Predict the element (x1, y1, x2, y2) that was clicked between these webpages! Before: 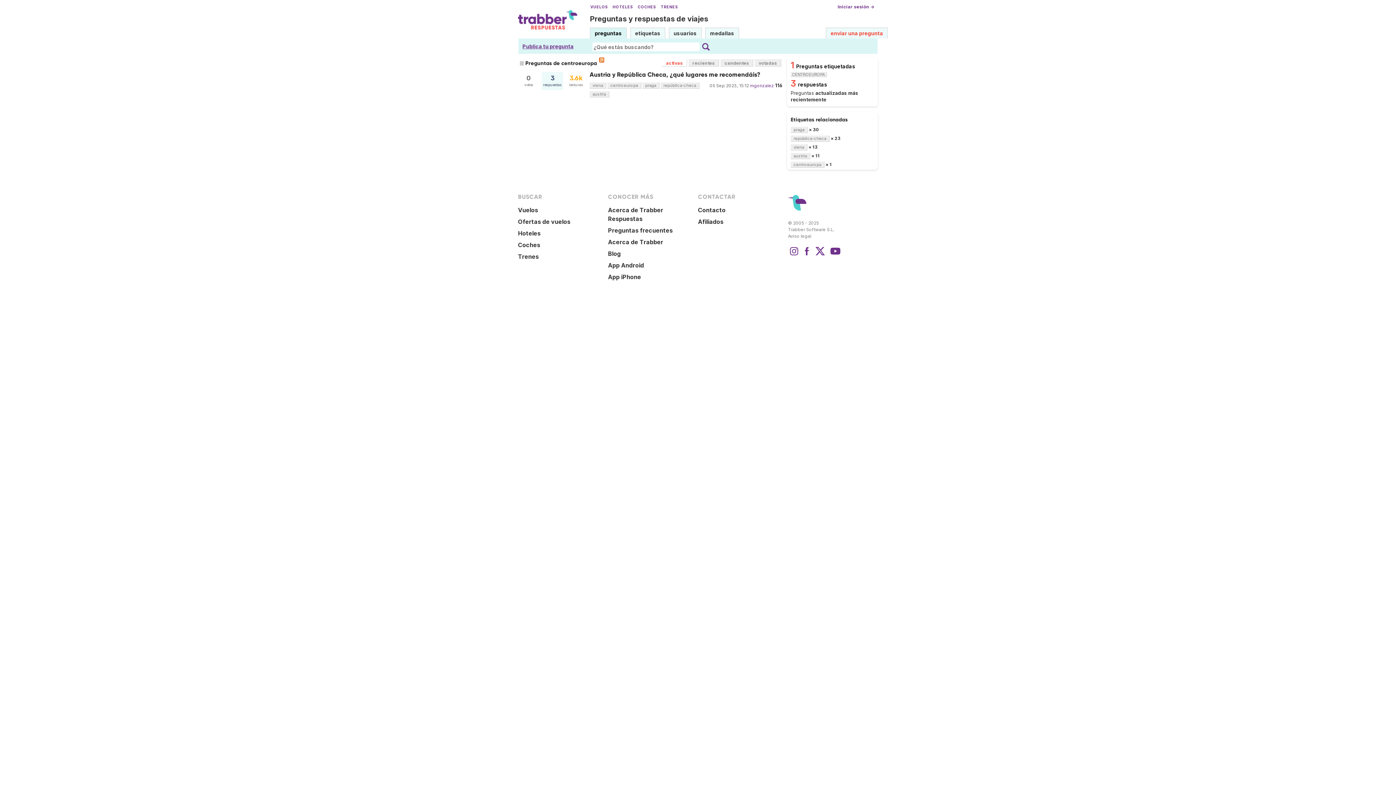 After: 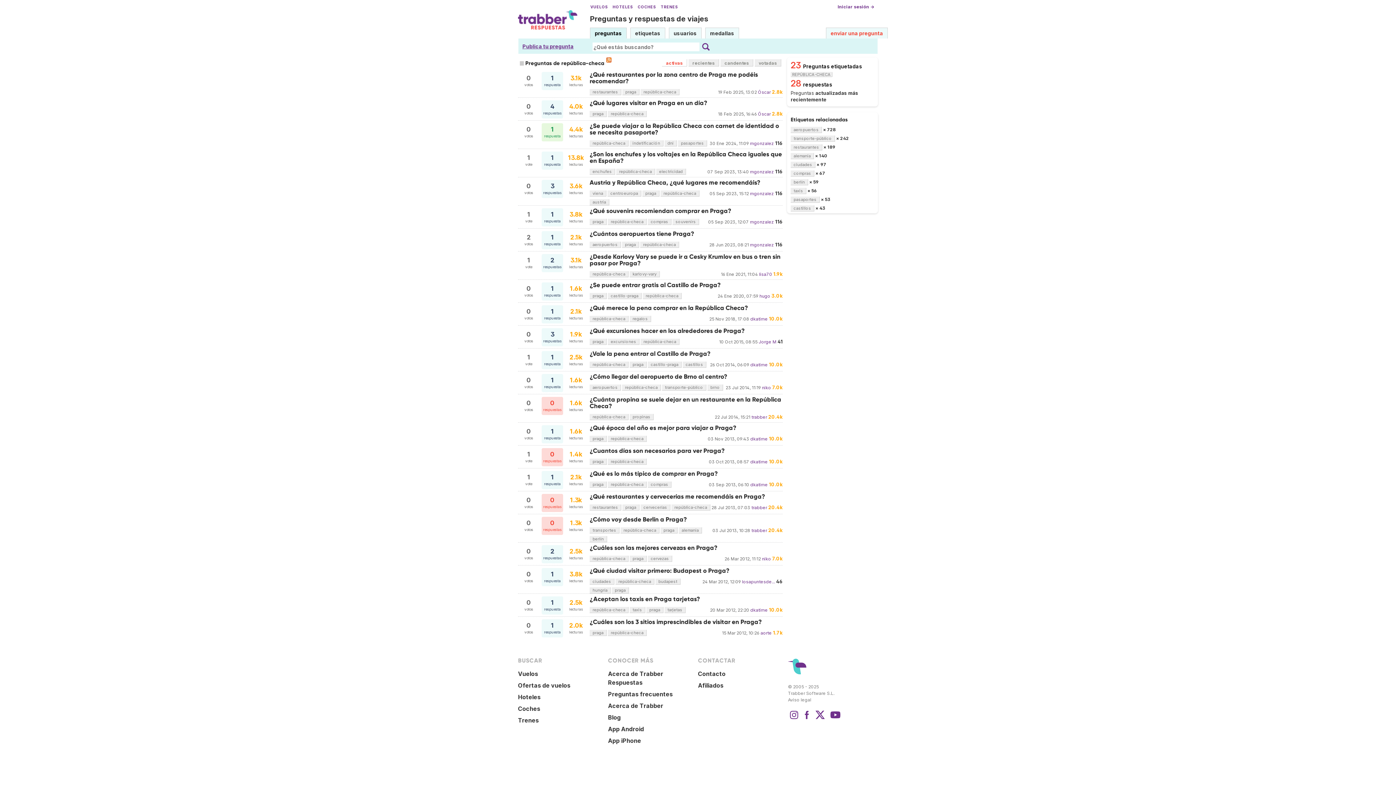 Action: label: república-checa bbox: (660, 82, 699, 88)